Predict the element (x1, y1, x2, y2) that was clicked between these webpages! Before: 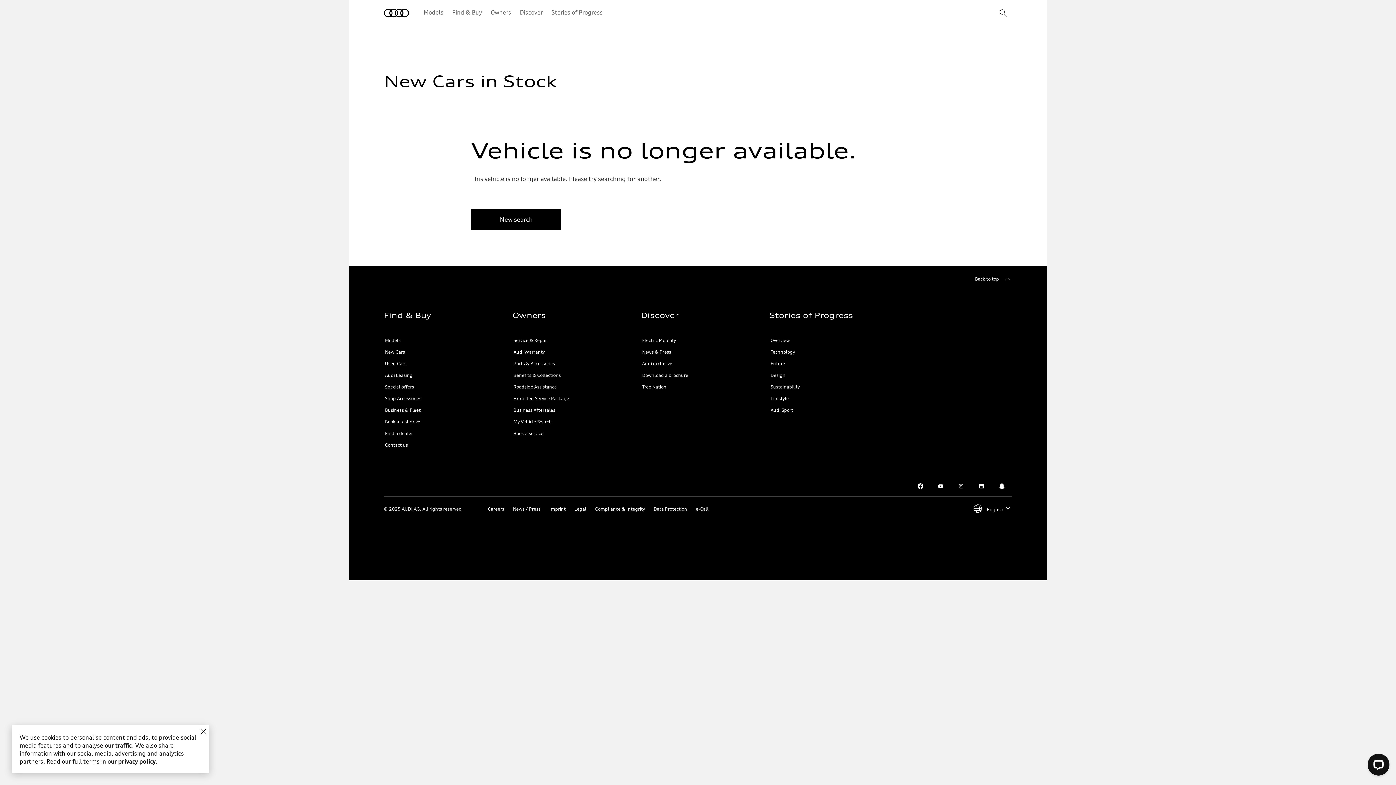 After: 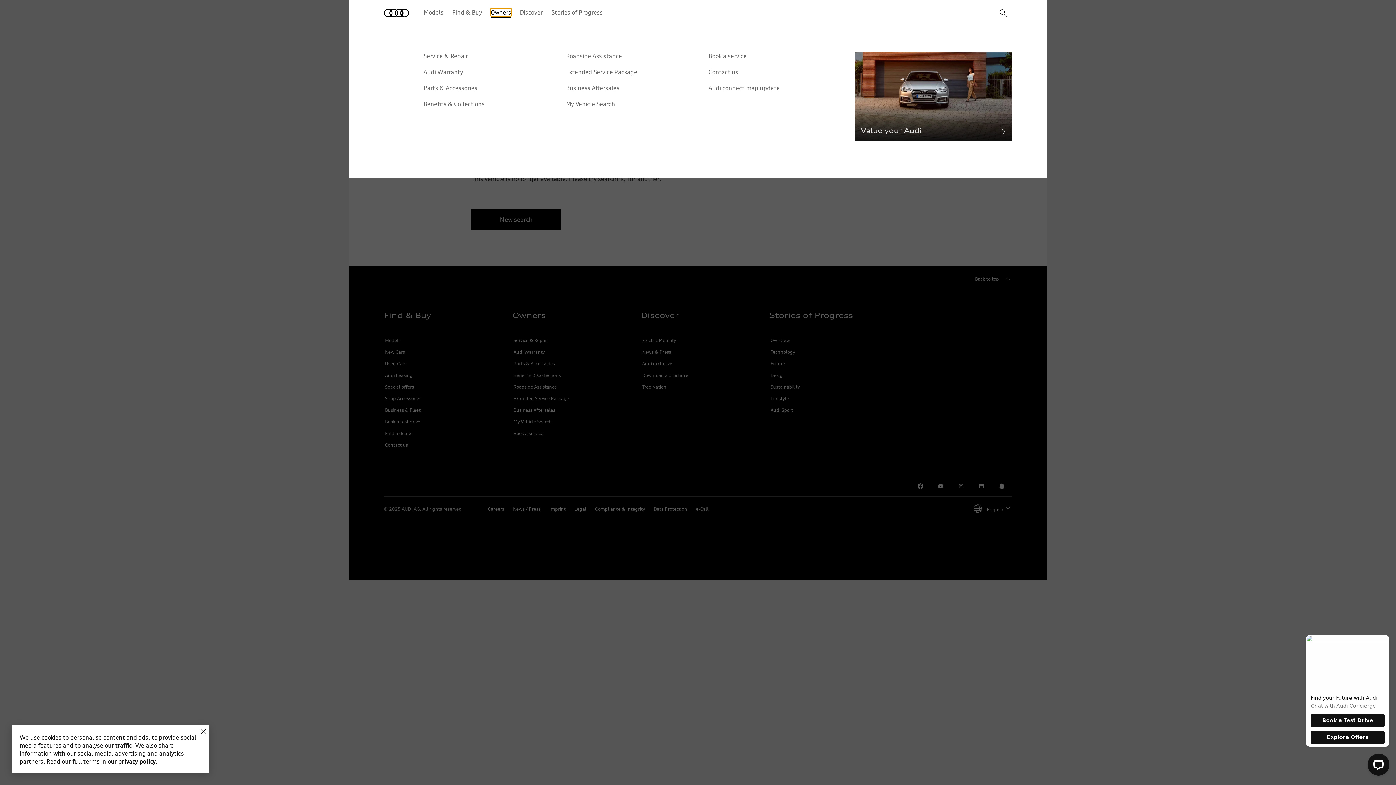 Action: label: Owners bbox: (490, 8, 511, 16)